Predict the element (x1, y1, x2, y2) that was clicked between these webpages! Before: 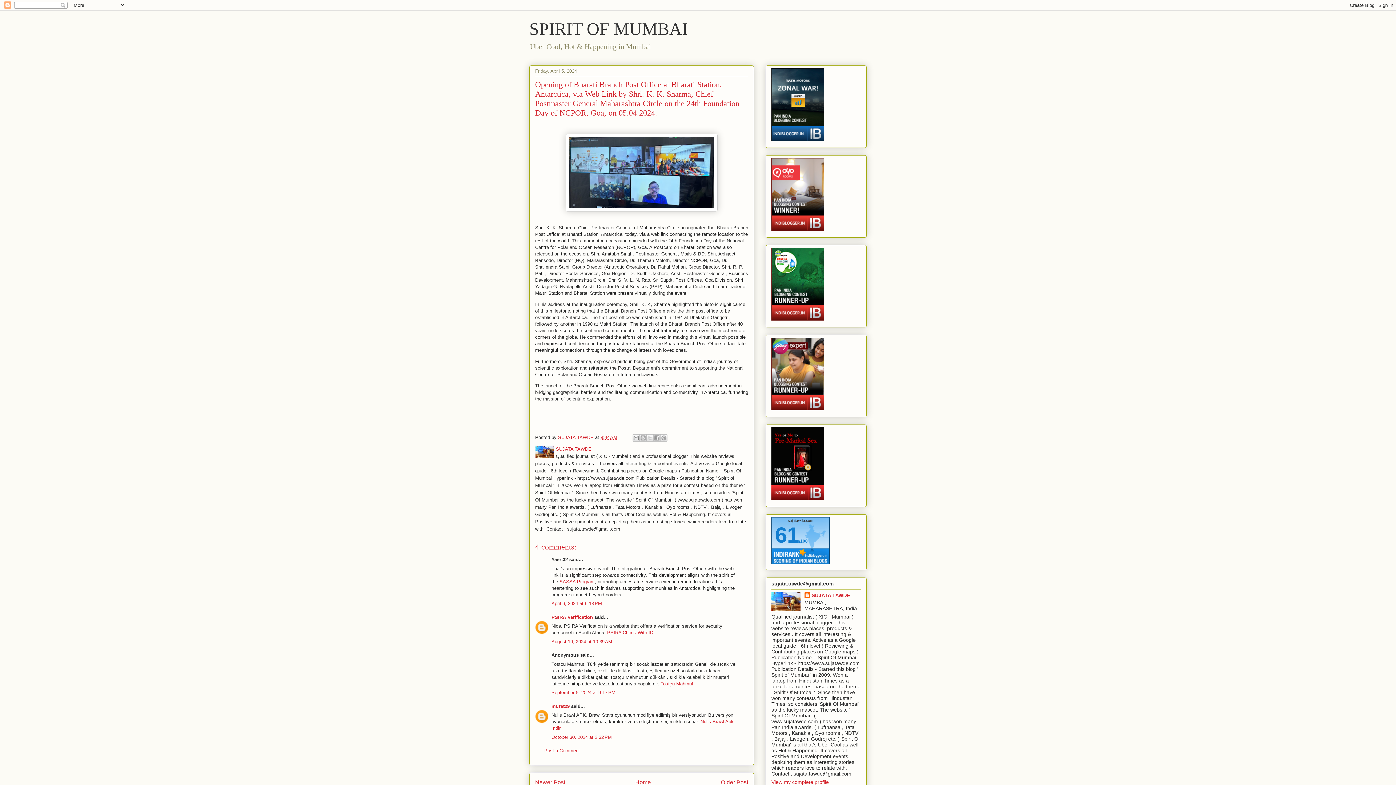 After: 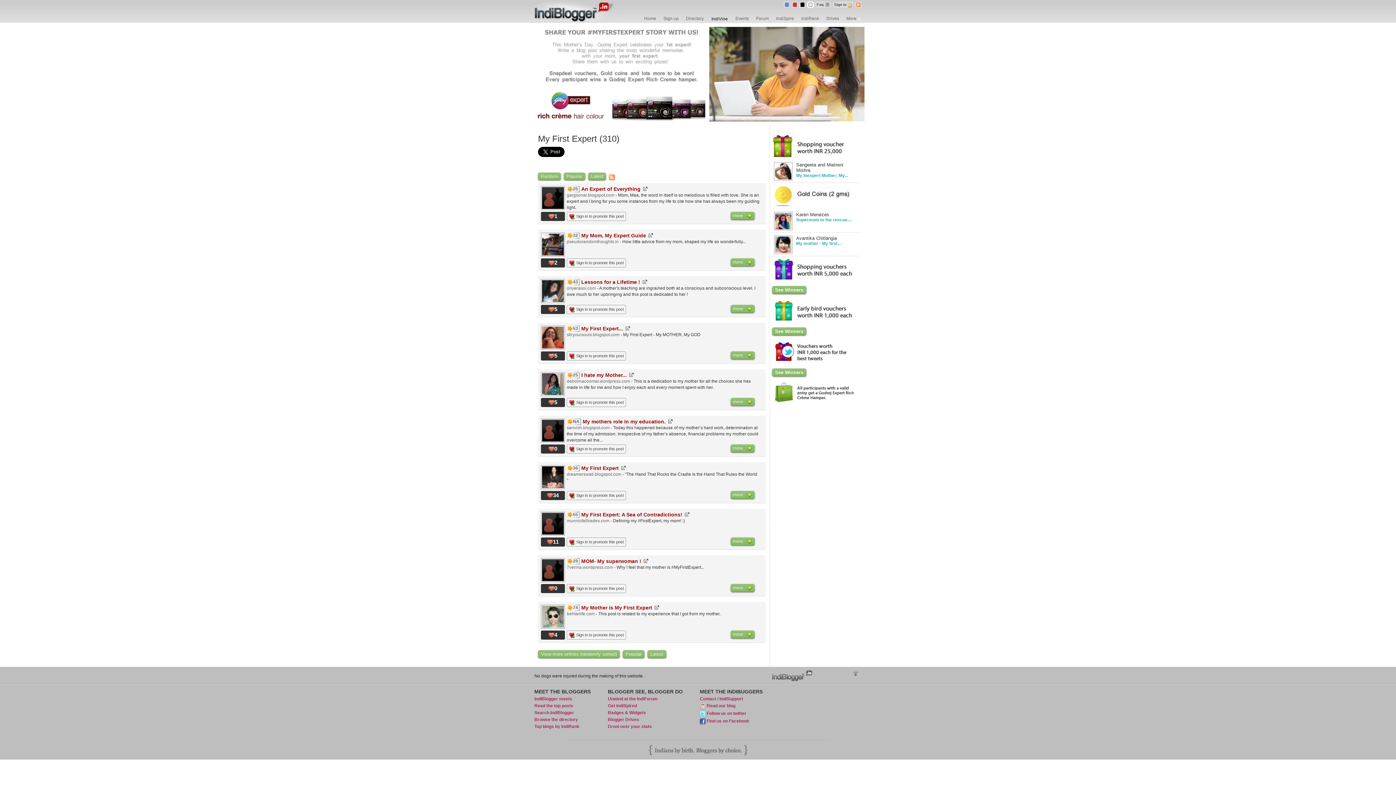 Action: bbox: (771, 405, 824, 411)